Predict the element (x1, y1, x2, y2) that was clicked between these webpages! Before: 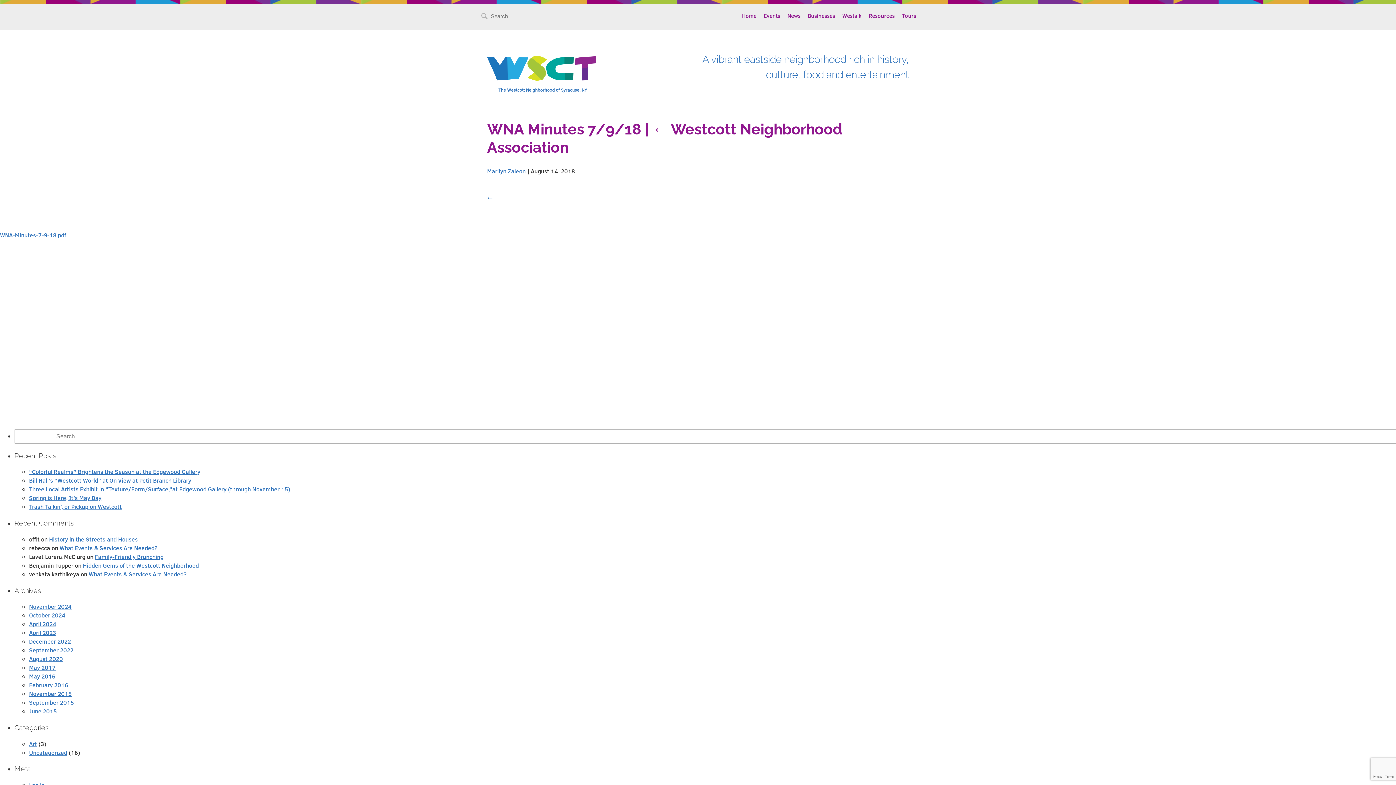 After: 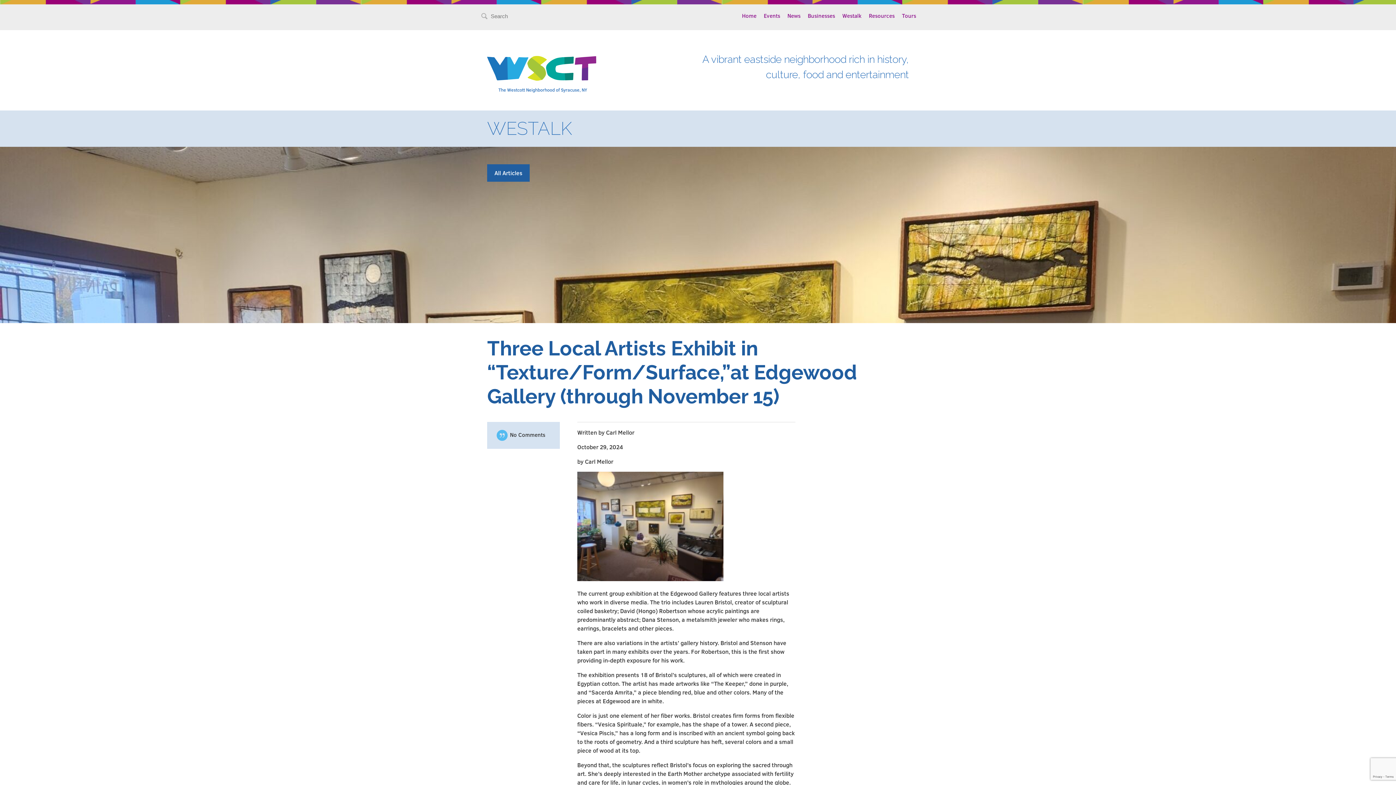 Action: bbox: (29, 485, 290, 493) label: Three Local Artists Exhibit in “Texture/Form/Surface,”at Edgewood Gallery (through November 15)